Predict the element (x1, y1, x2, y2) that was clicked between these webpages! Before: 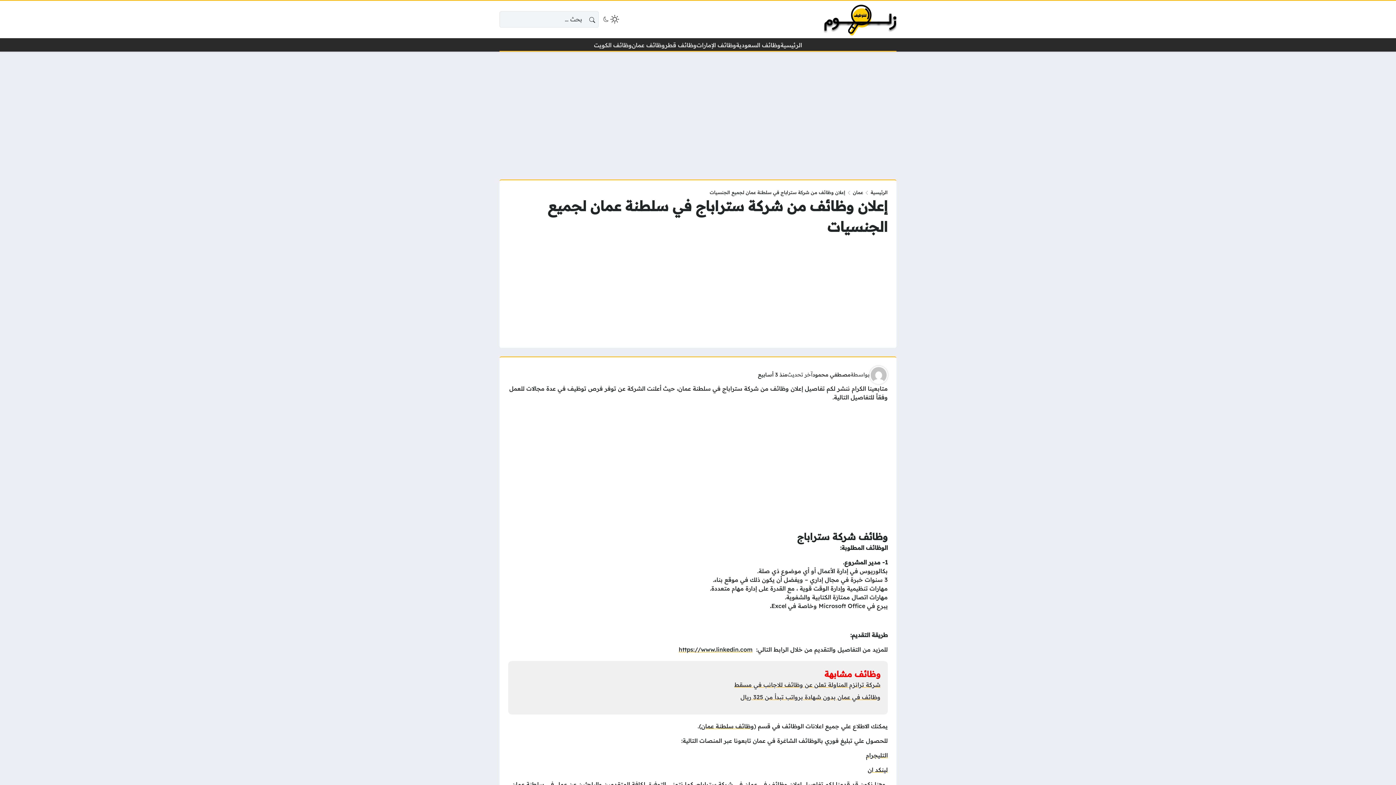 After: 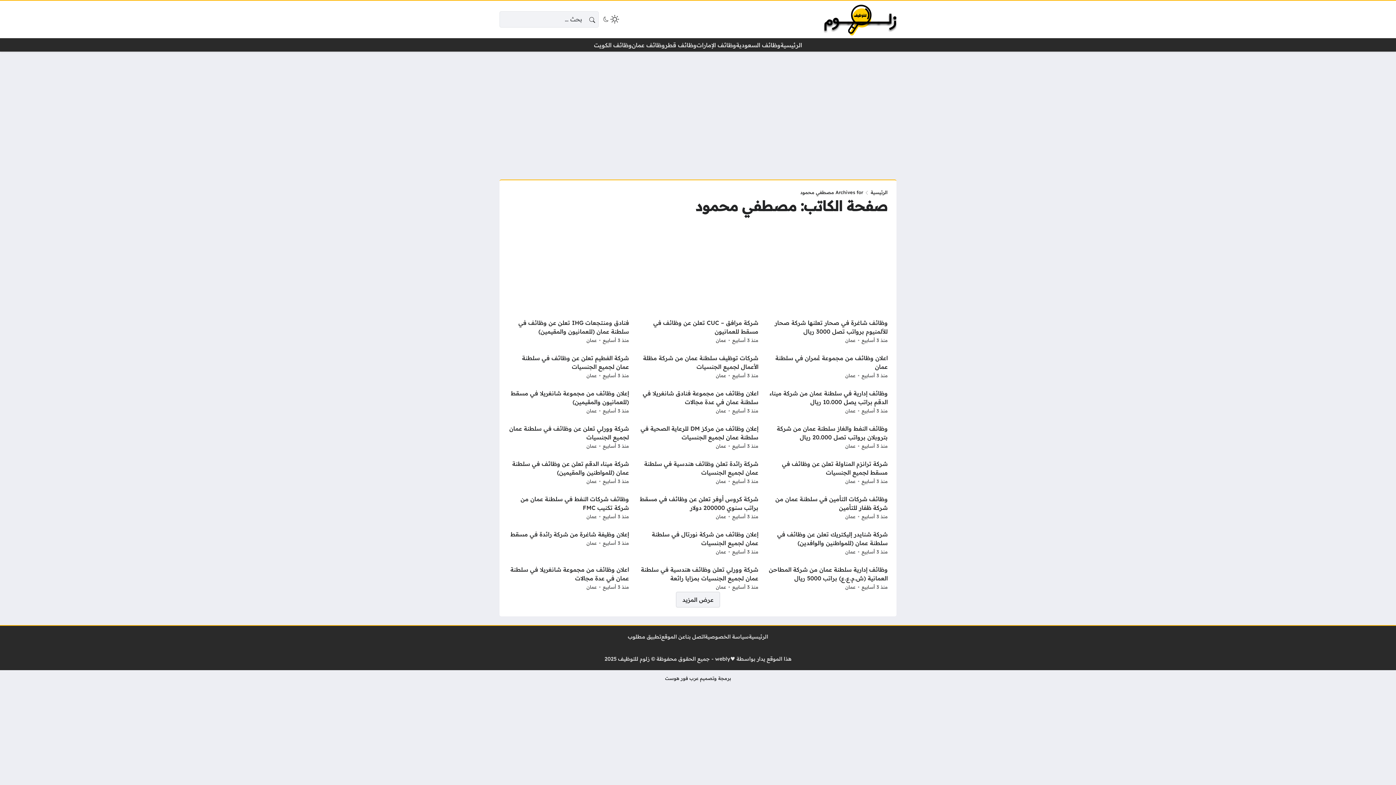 Action: bbox: (869, 366, 888, 384)